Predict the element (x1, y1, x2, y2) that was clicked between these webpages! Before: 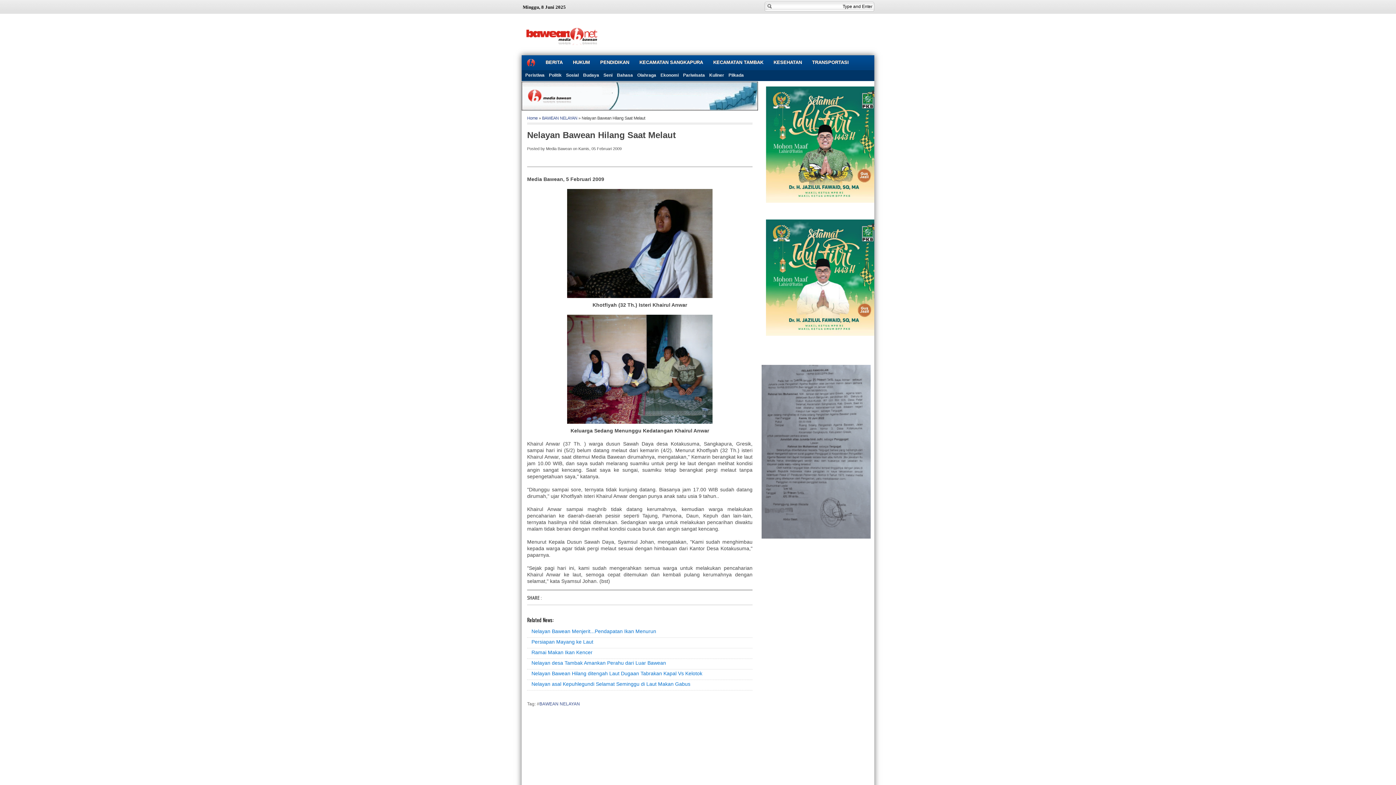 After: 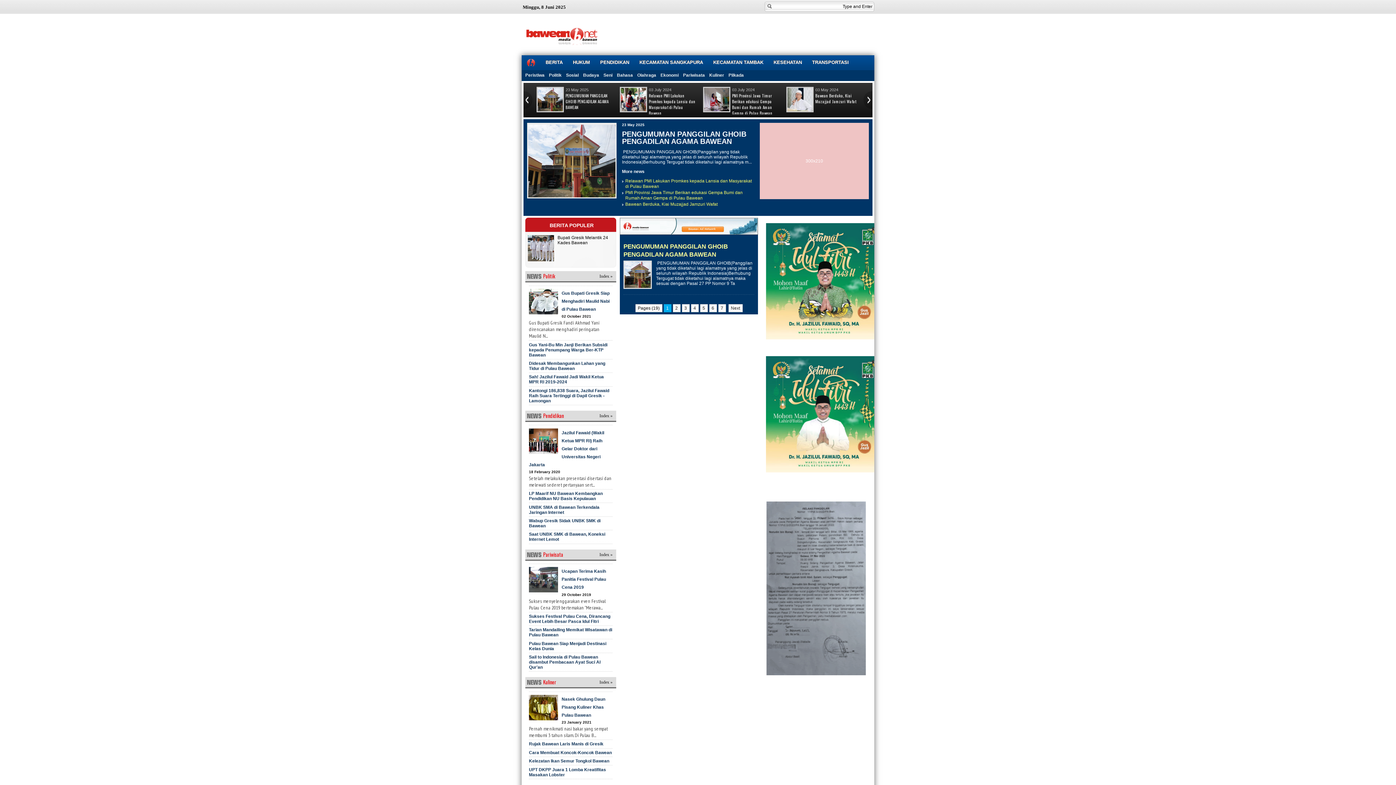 Action: bbox: (521, 55, 540, 70)